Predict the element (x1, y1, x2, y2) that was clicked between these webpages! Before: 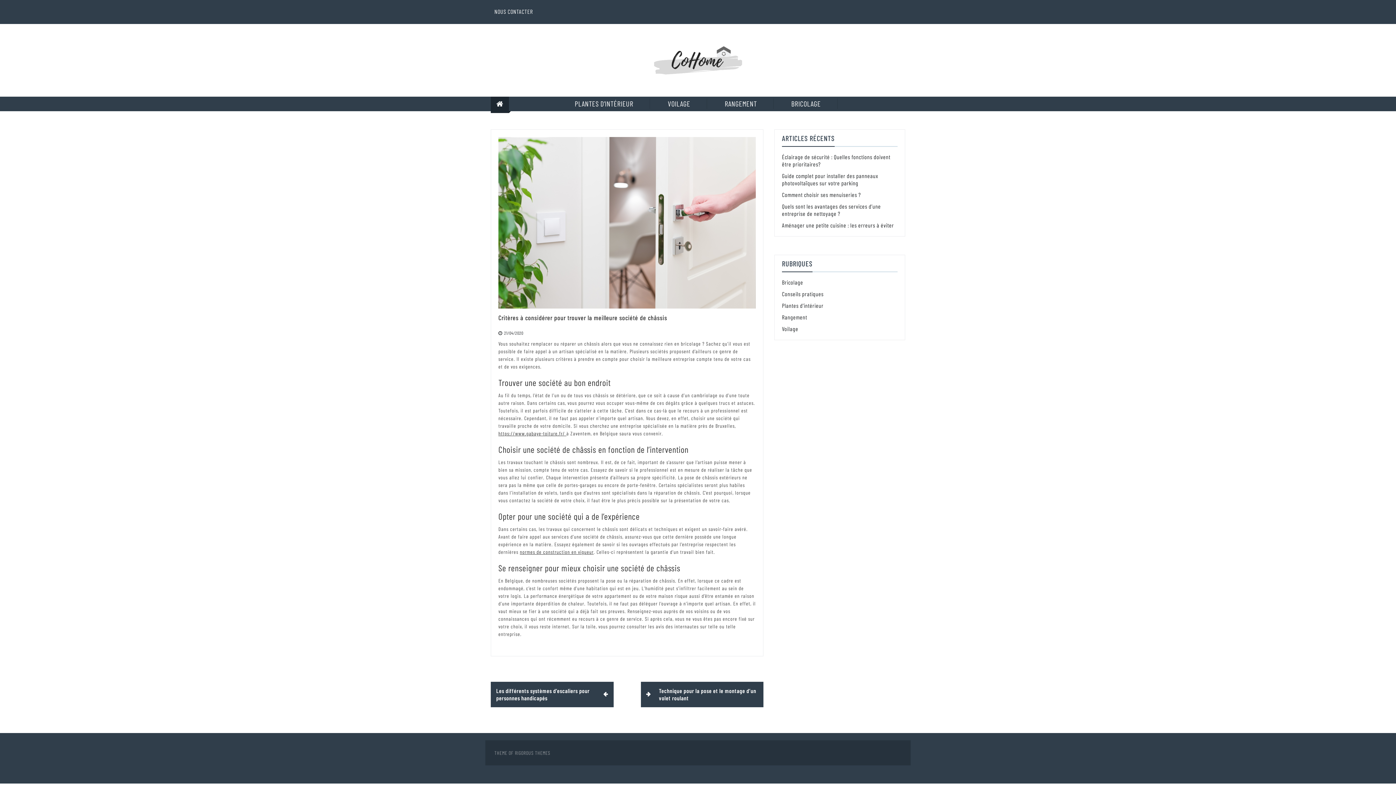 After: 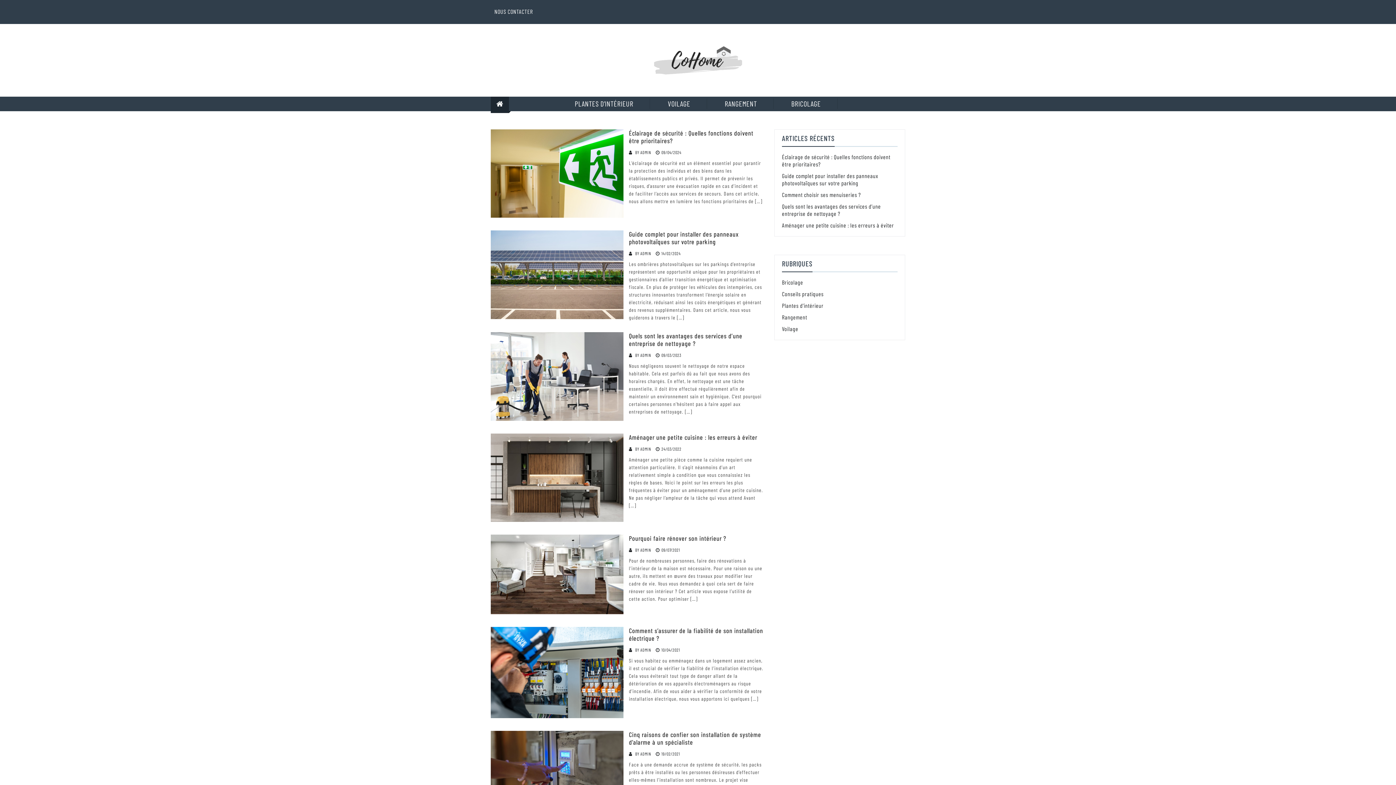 Action: bbox: (782, 290, 823, 297) label: Conseils pratiques